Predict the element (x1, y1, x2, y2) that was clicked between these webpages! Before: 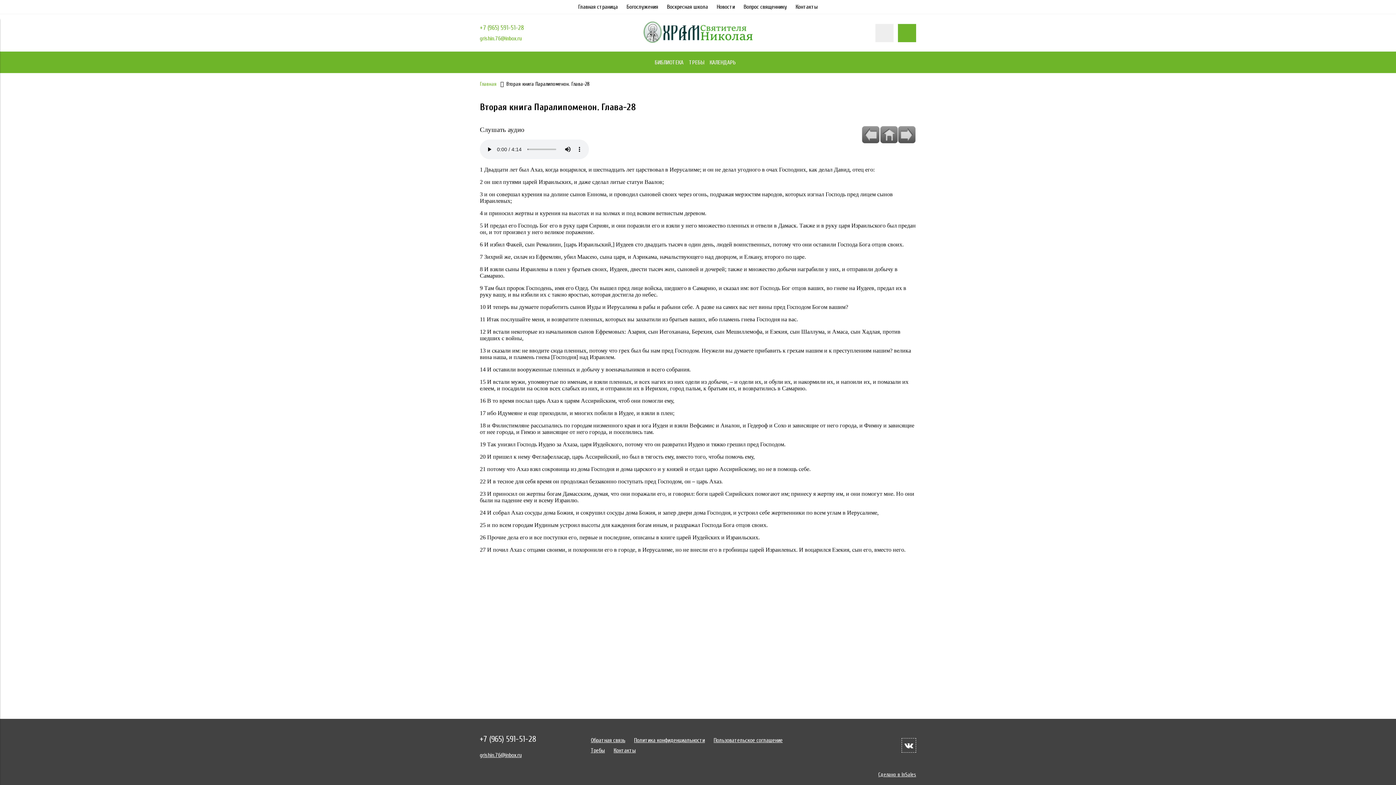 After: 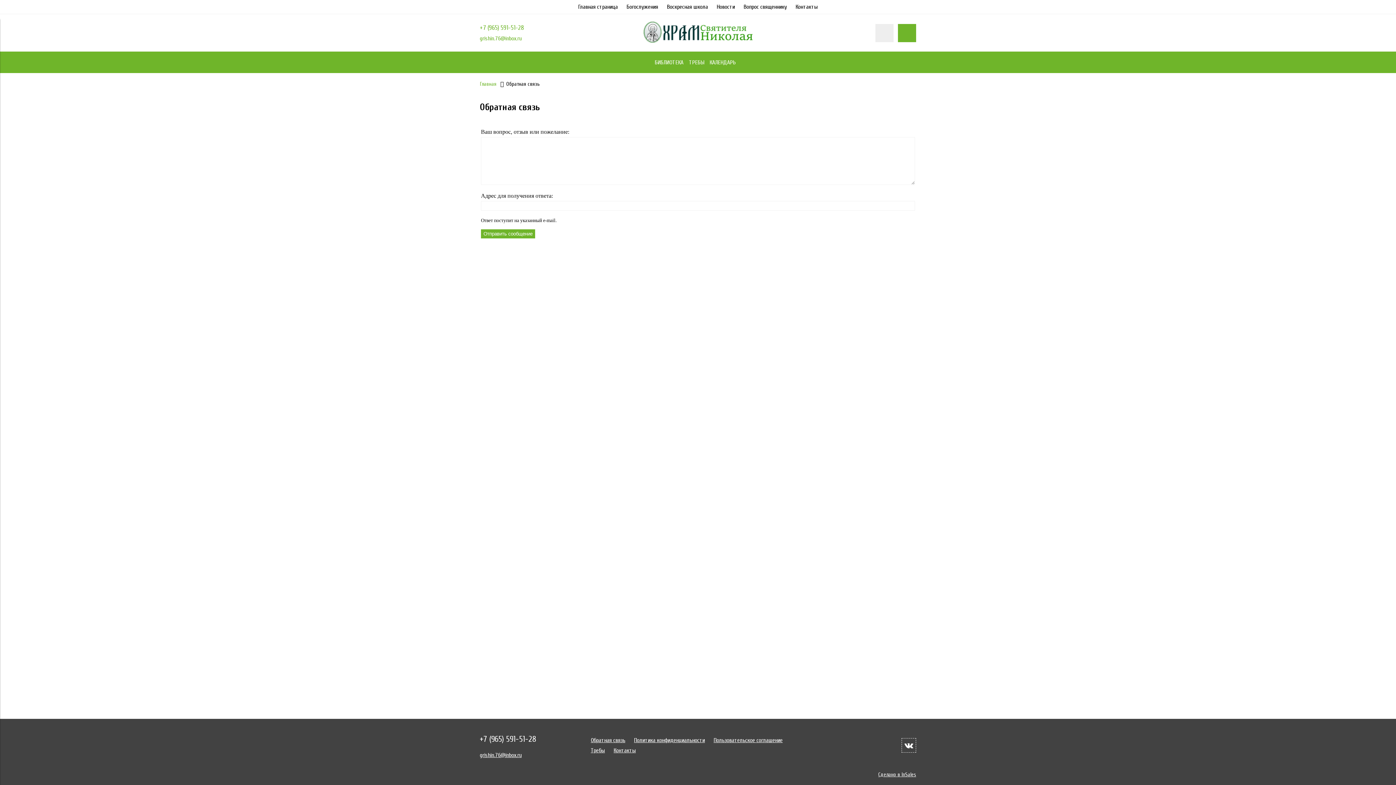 Action: label: Контакты bbox: (613, 747, 636, 754)